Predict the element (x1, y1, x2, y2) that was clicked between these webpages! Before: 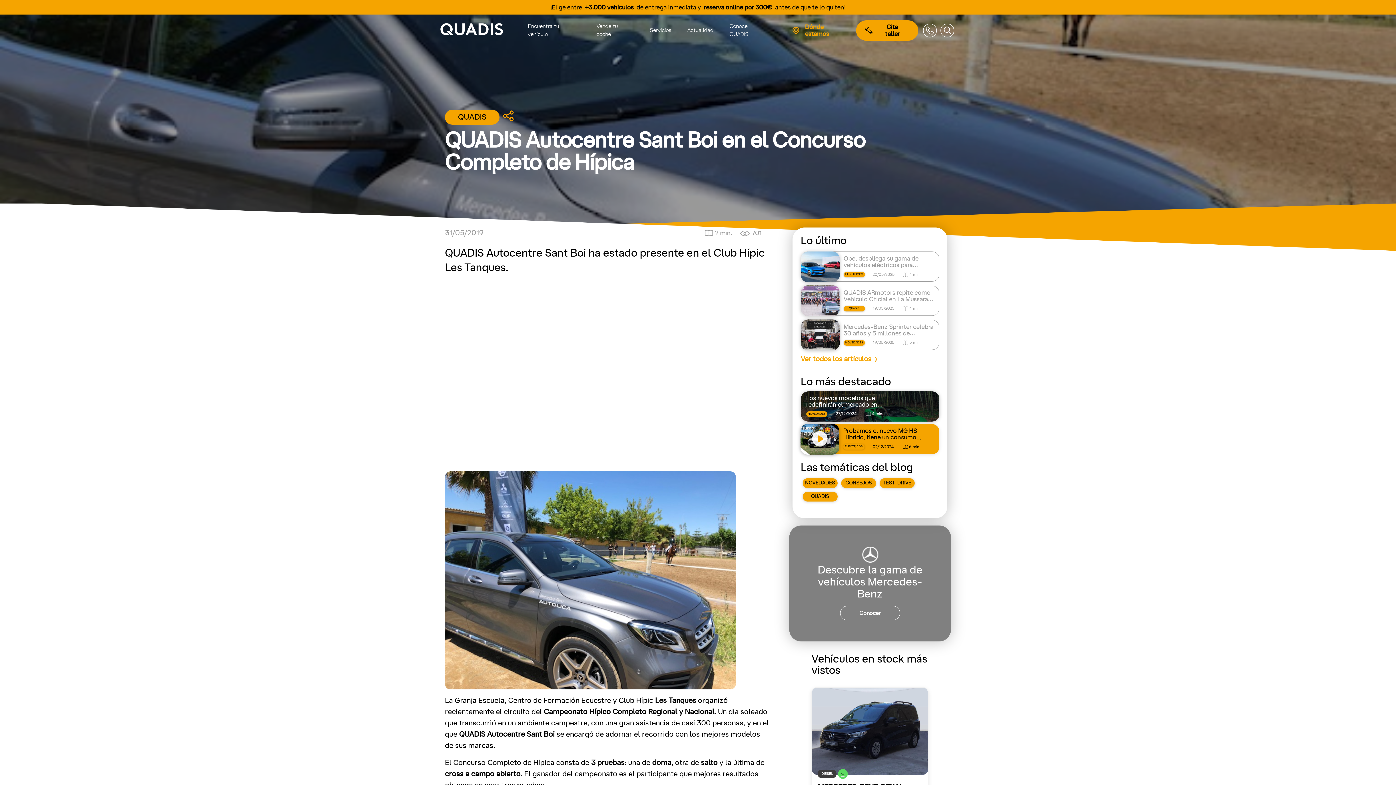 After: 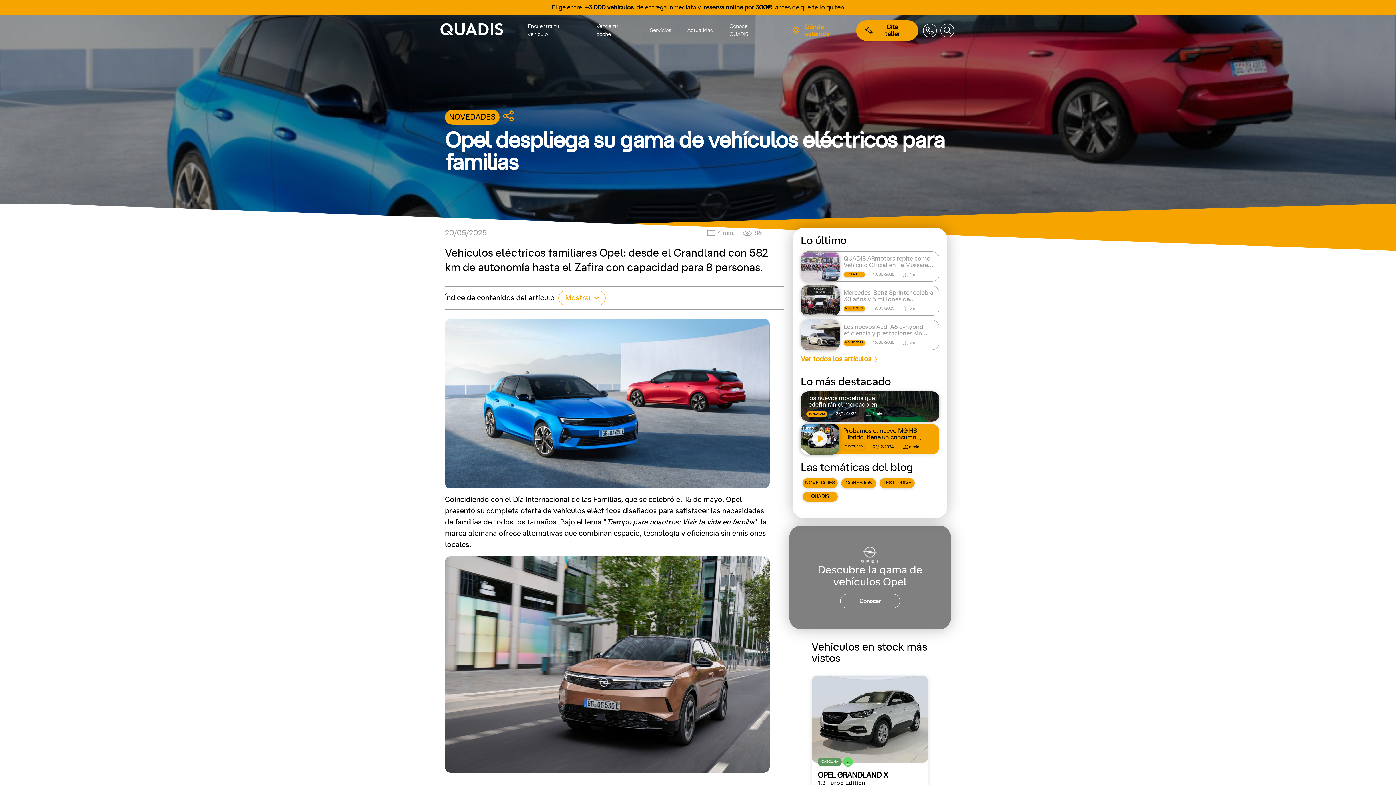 Action: bbox: (800, 251, 939, 285) label: Opel despliega su gama de vehículos eléctricos para familias

ELECTRICOS
20/05/2025
4 min